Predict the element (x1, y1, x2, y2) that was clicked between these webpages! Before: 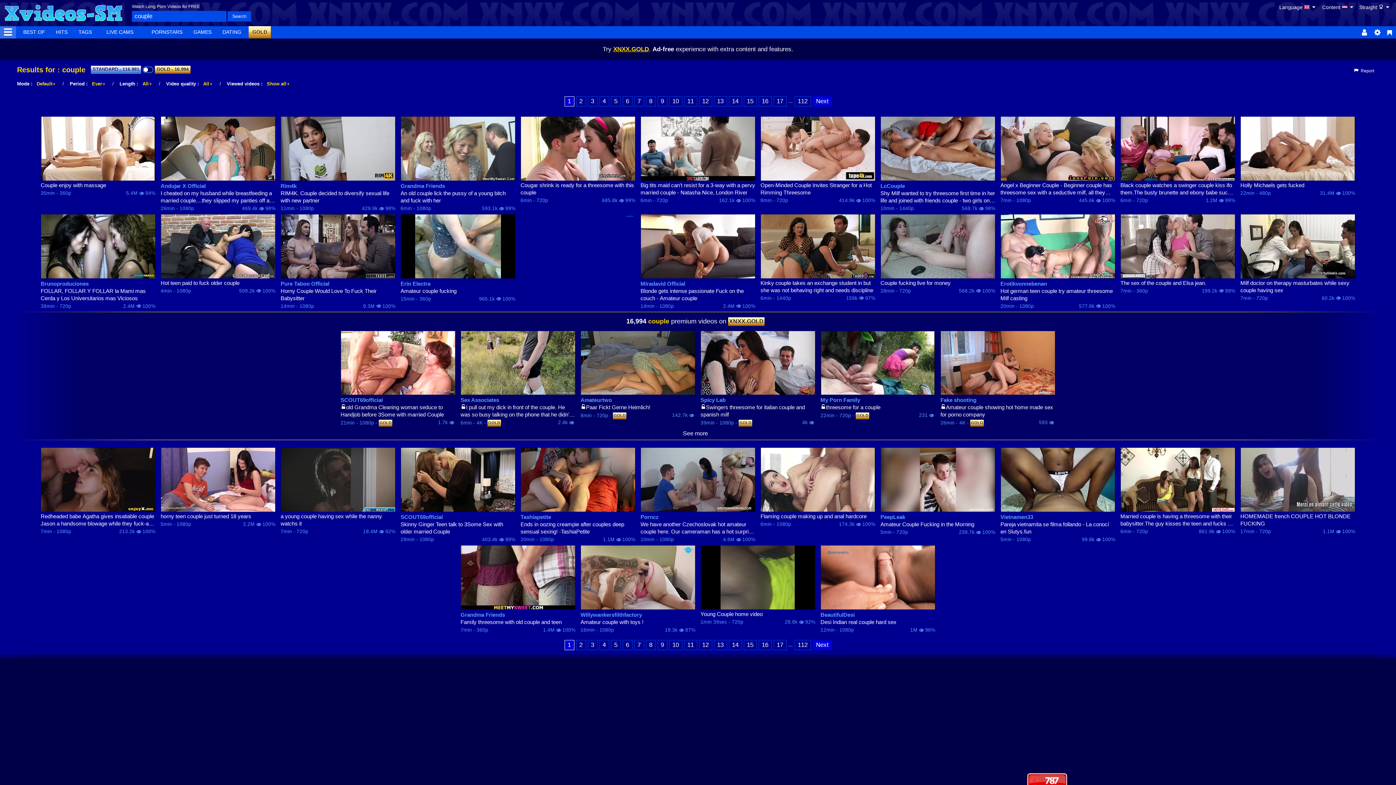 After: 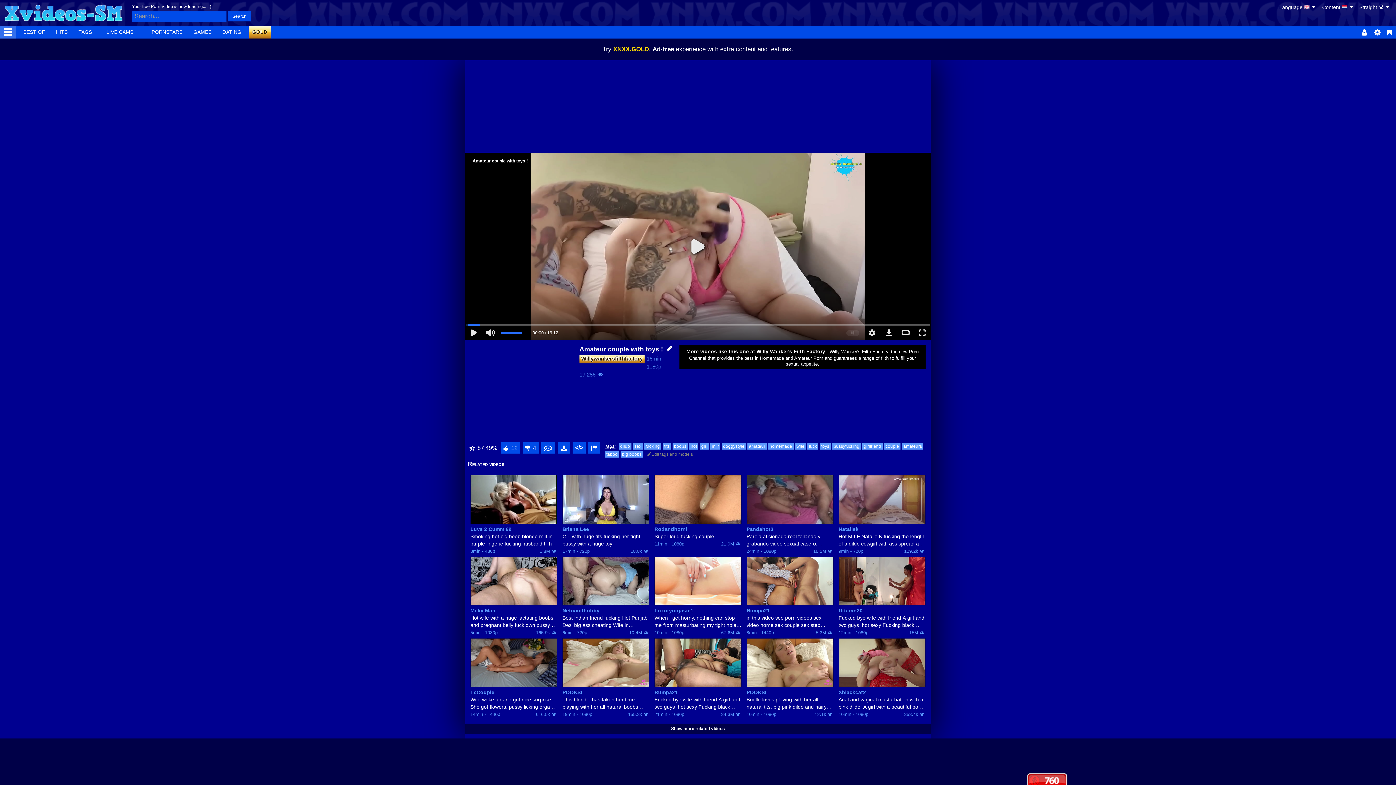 Action: bbox: (580, 545, 695, 610)